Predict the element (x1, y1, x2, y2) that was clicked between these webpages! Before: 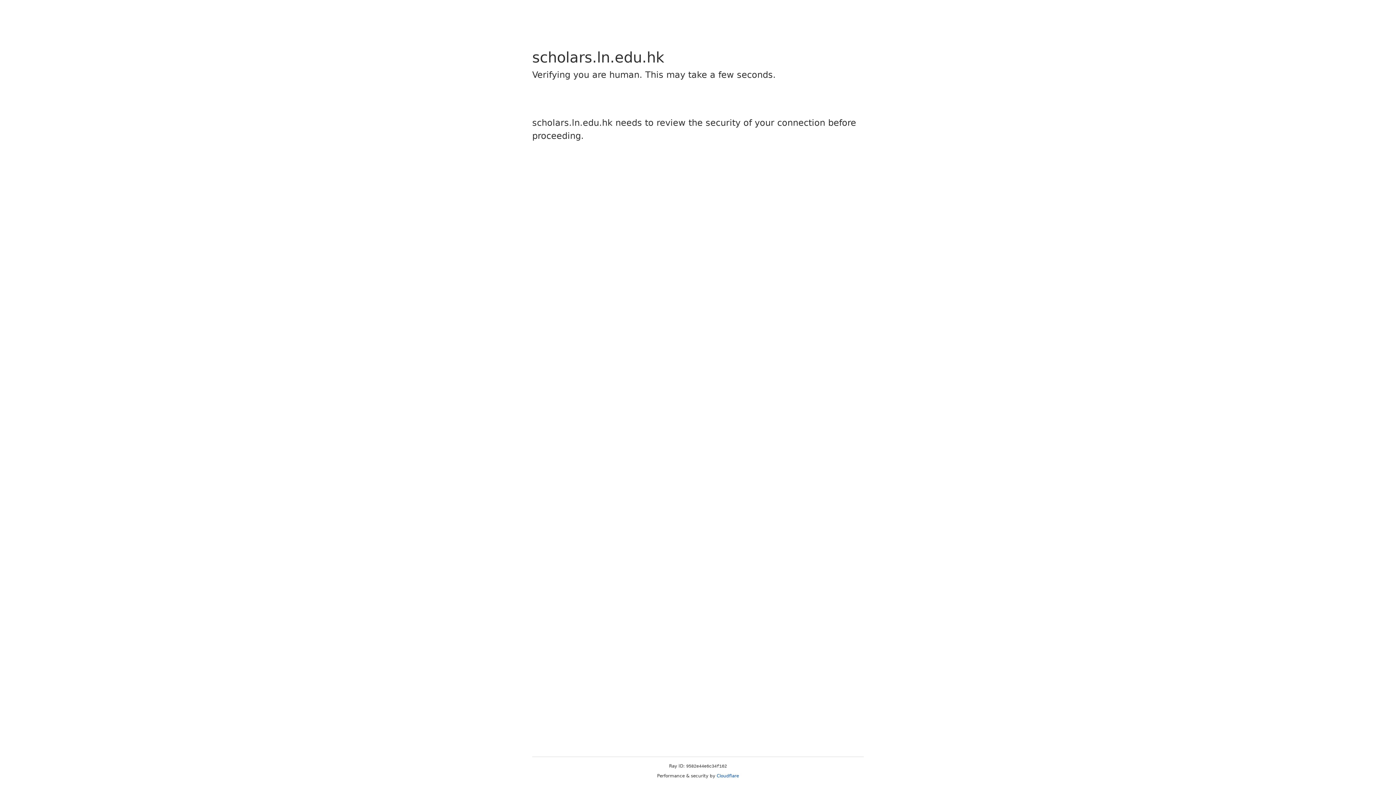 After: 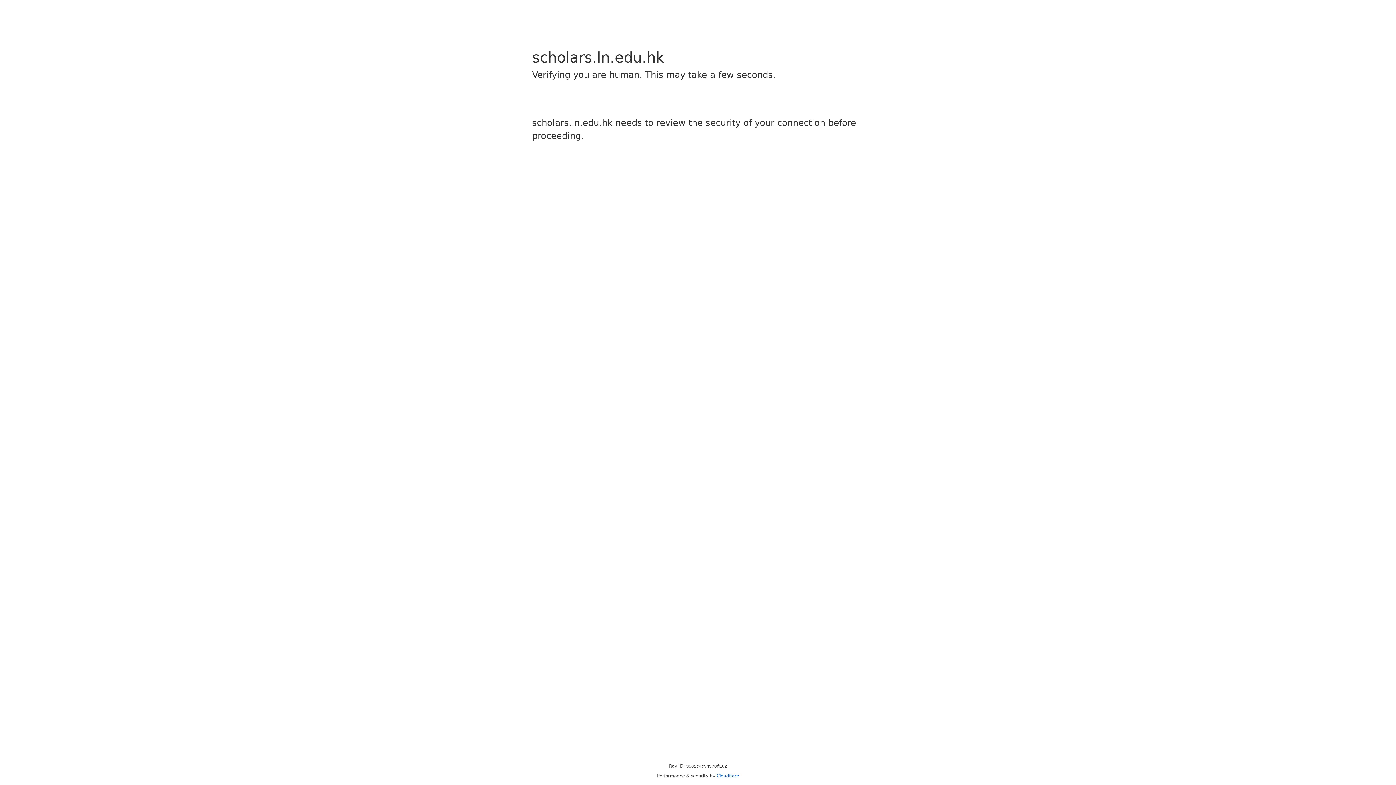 Action: label: Cloudflare bbox: (716, 773, 739, 778)